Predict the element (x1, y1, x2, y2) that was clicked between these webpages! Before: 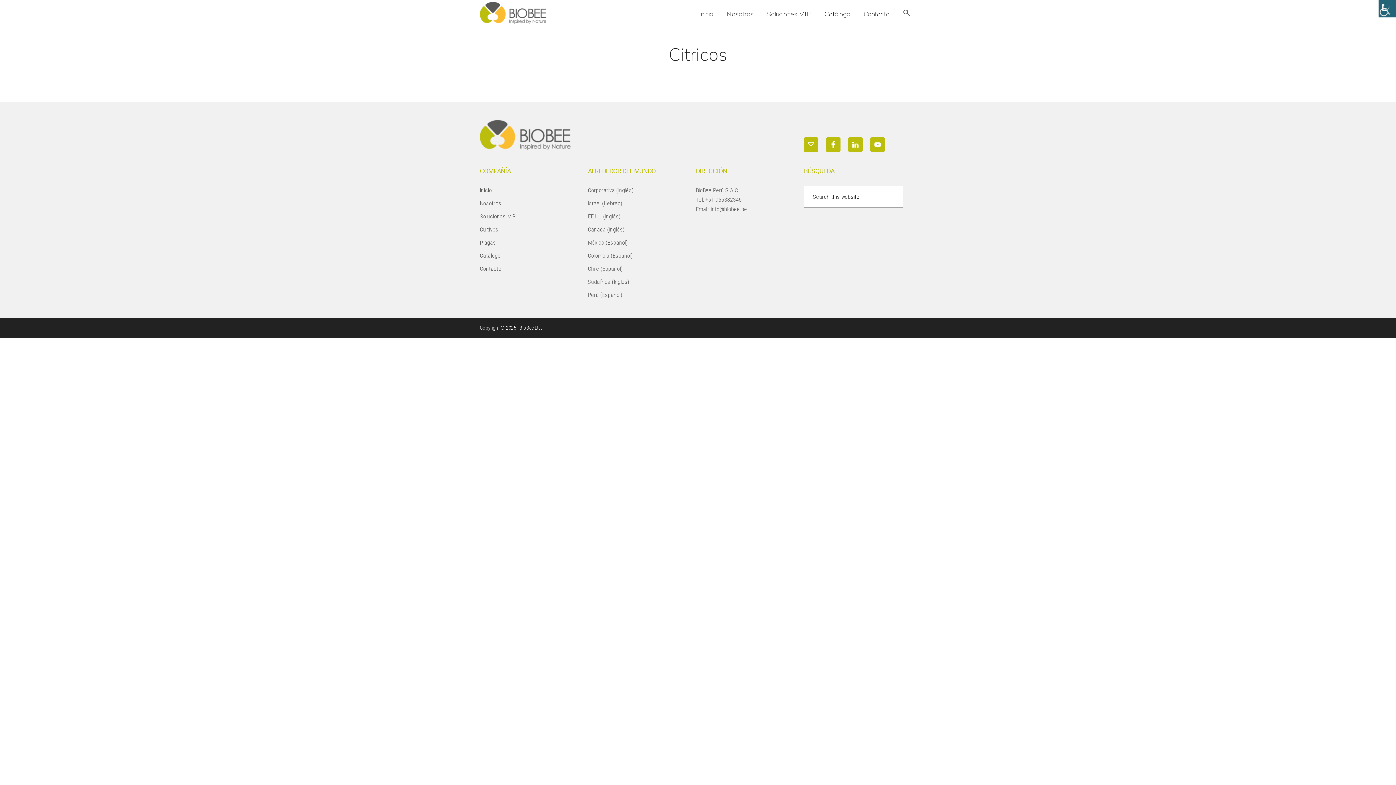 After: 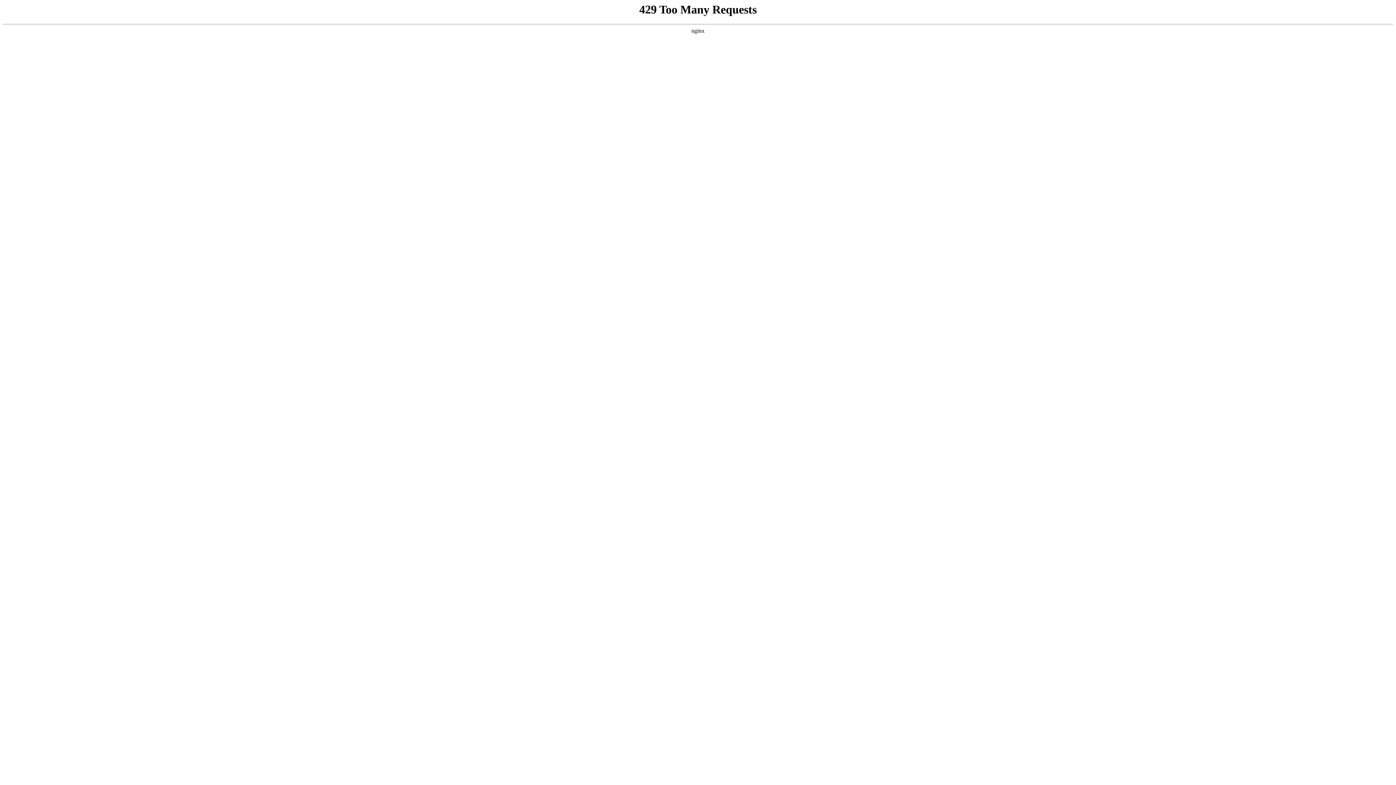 Action: label: Catálogo bbox: (824, 3, 850, 25)